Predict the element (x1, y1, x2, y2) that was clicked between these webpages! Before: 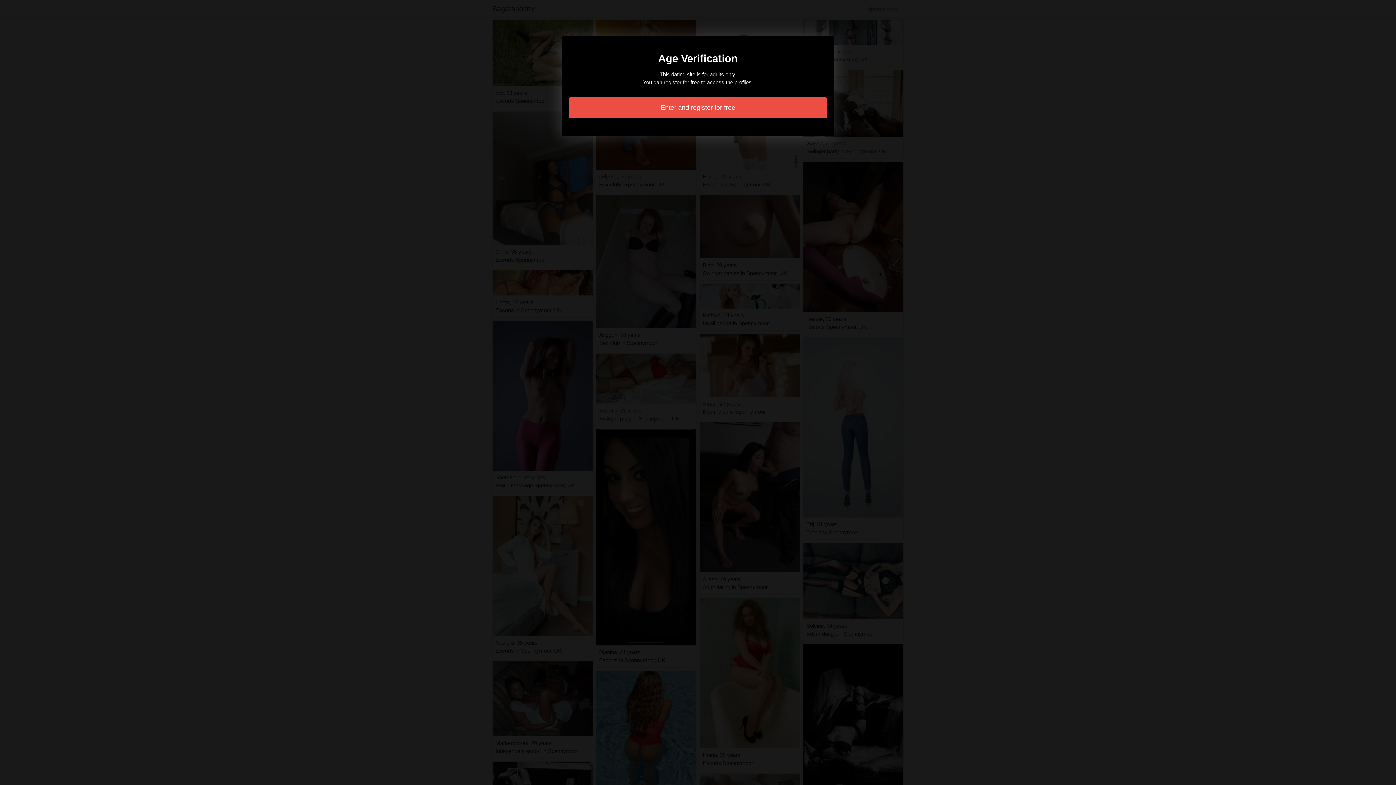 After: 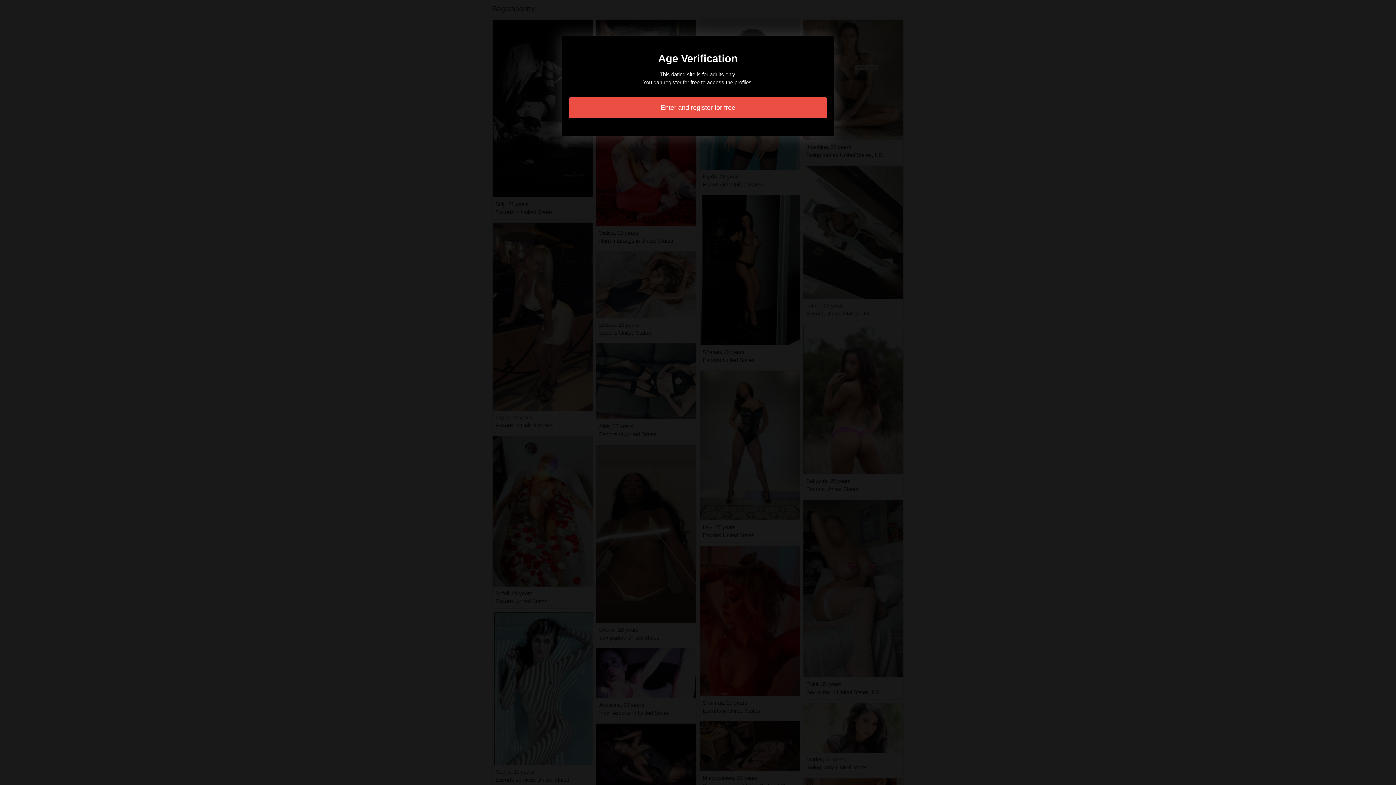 Action: bbox: (569, 97, 827, 118) label: Enter and register for free